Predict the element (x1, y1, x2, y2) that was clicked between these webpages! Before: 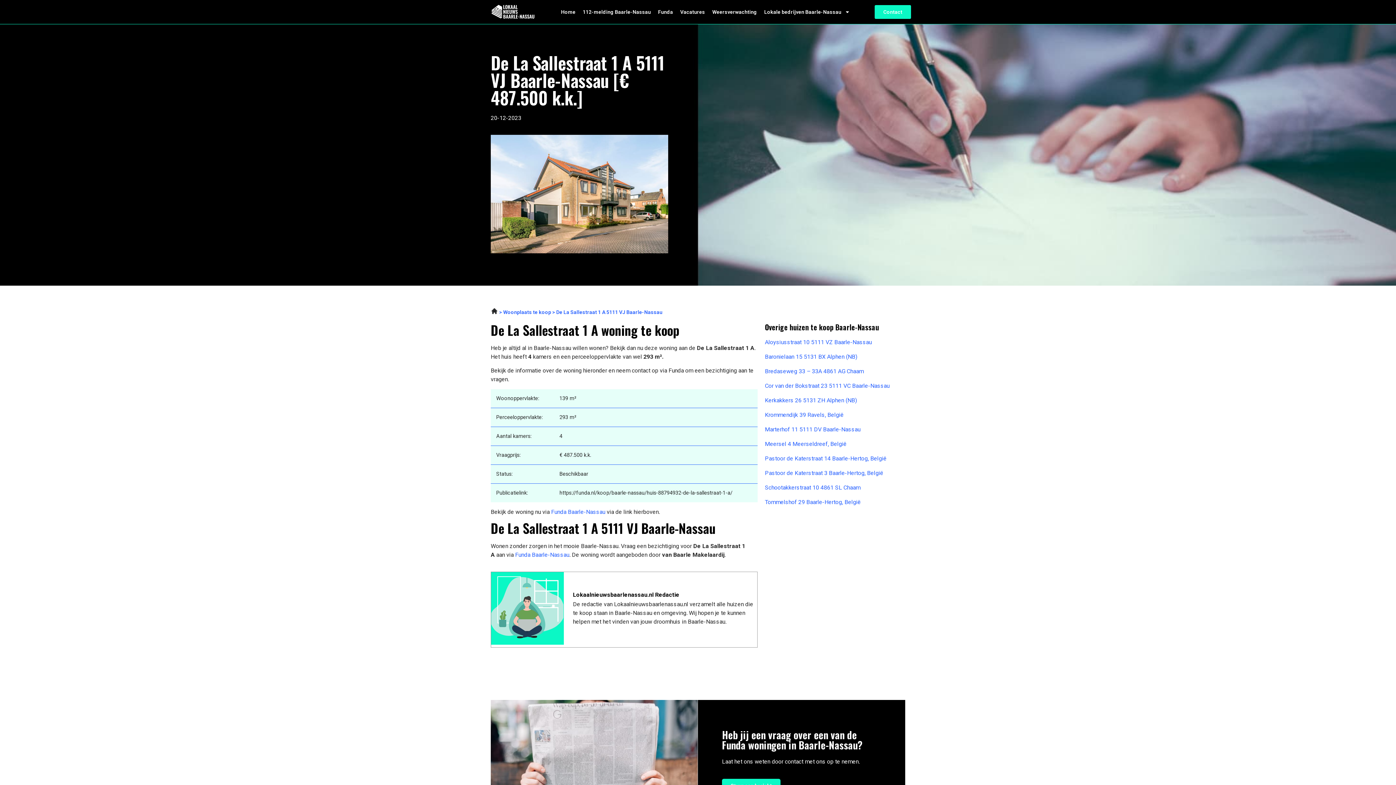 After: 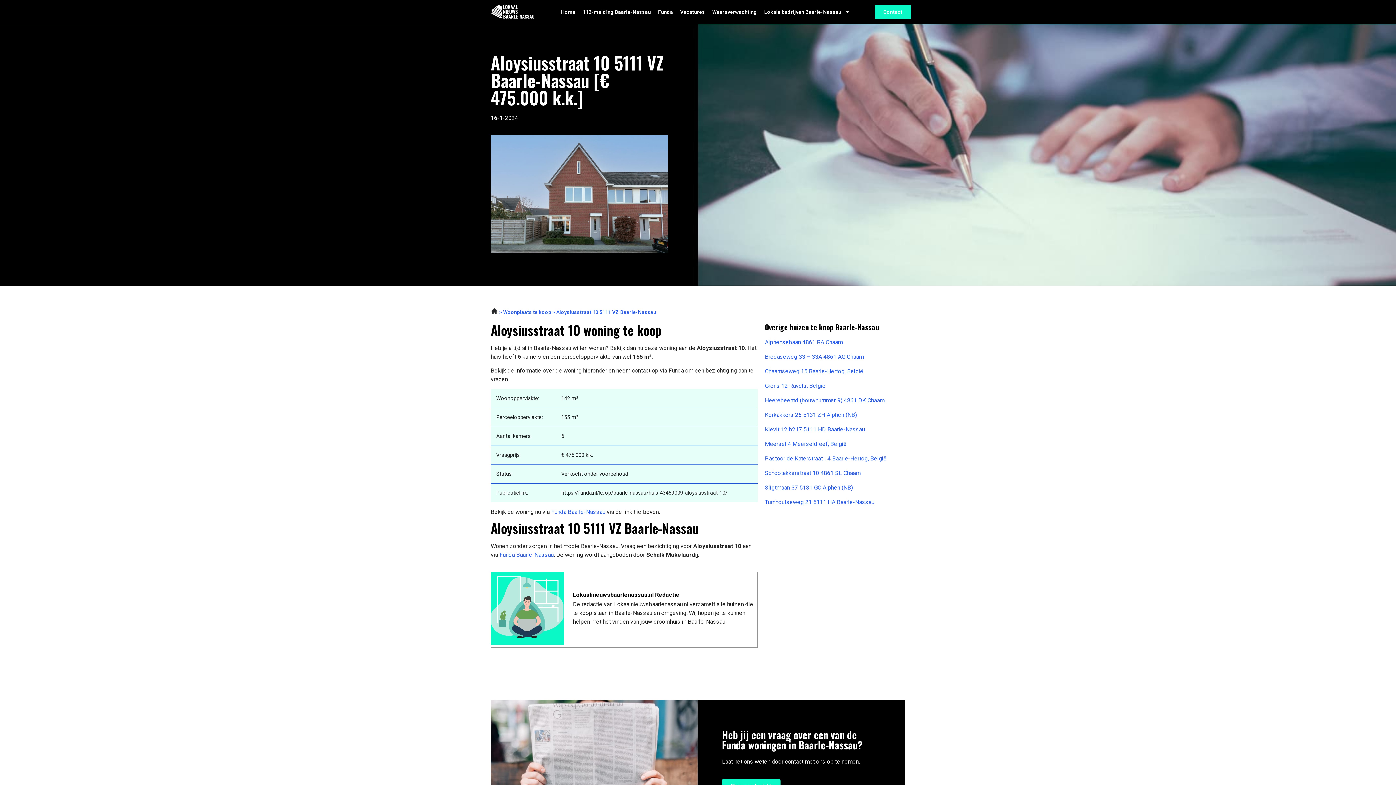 Action: bbox: (765, 338, 889, 346) label: Aloysiusstraat 10 5111 VZ Baarle-Nassau